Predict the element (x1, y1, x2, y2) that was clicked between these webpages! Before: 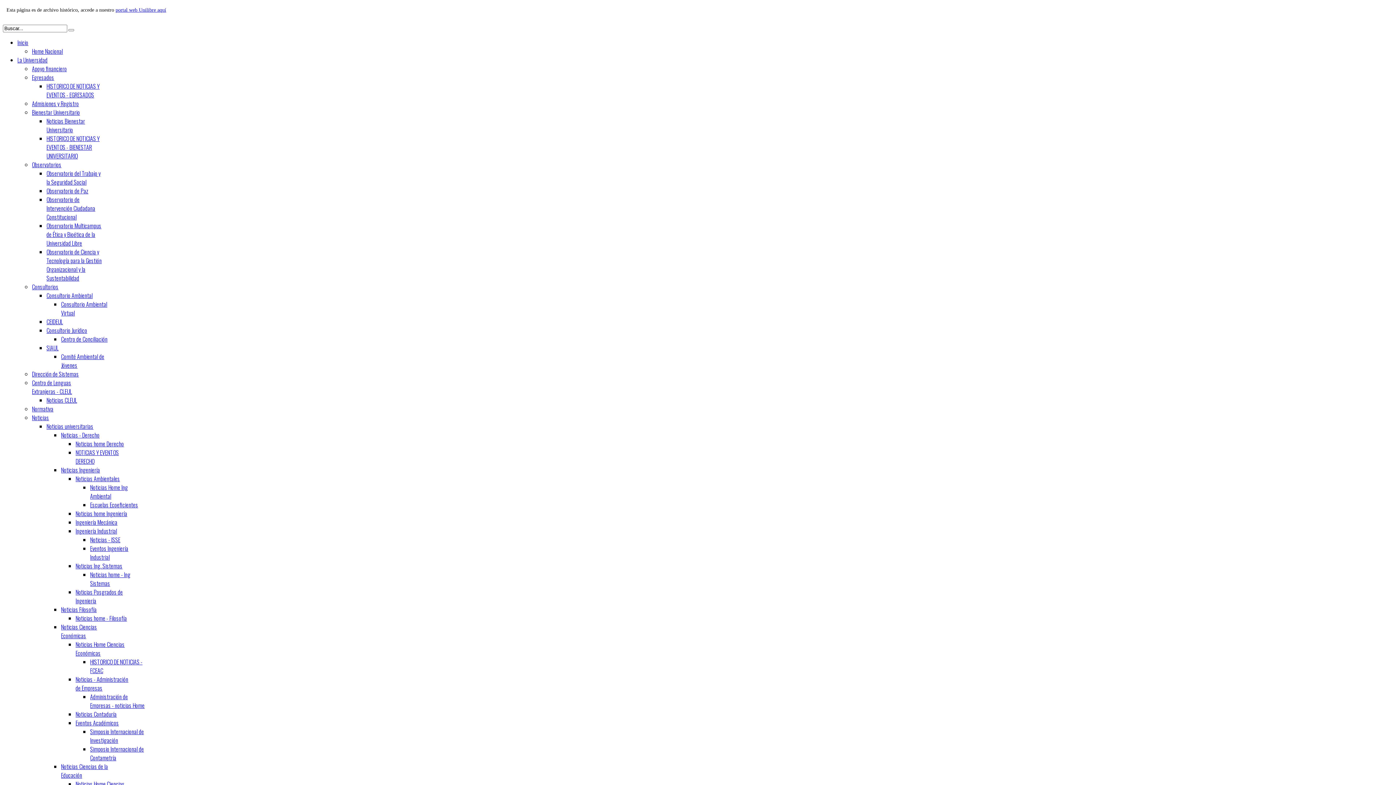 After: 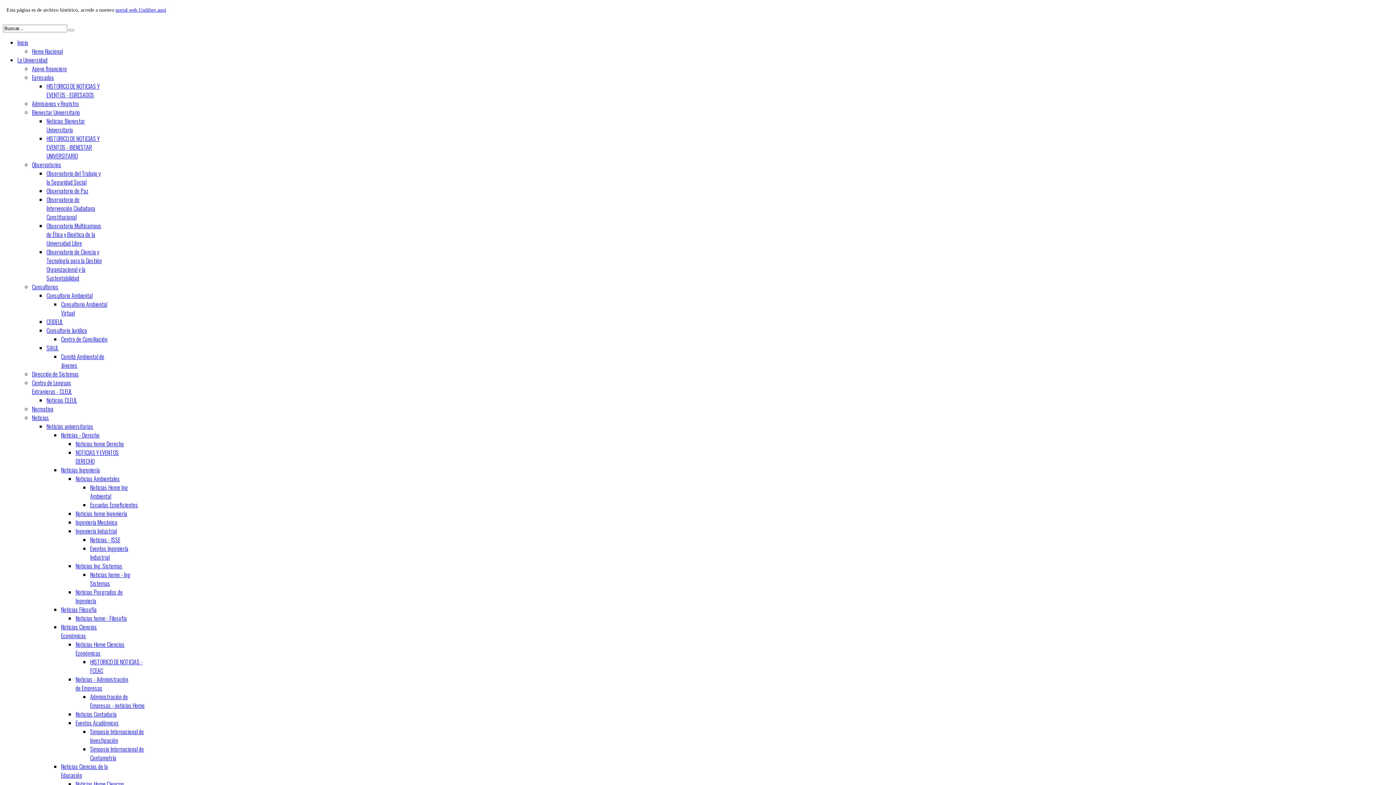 Action: bbox: (17, 55, 47, 64) label: La Universidad